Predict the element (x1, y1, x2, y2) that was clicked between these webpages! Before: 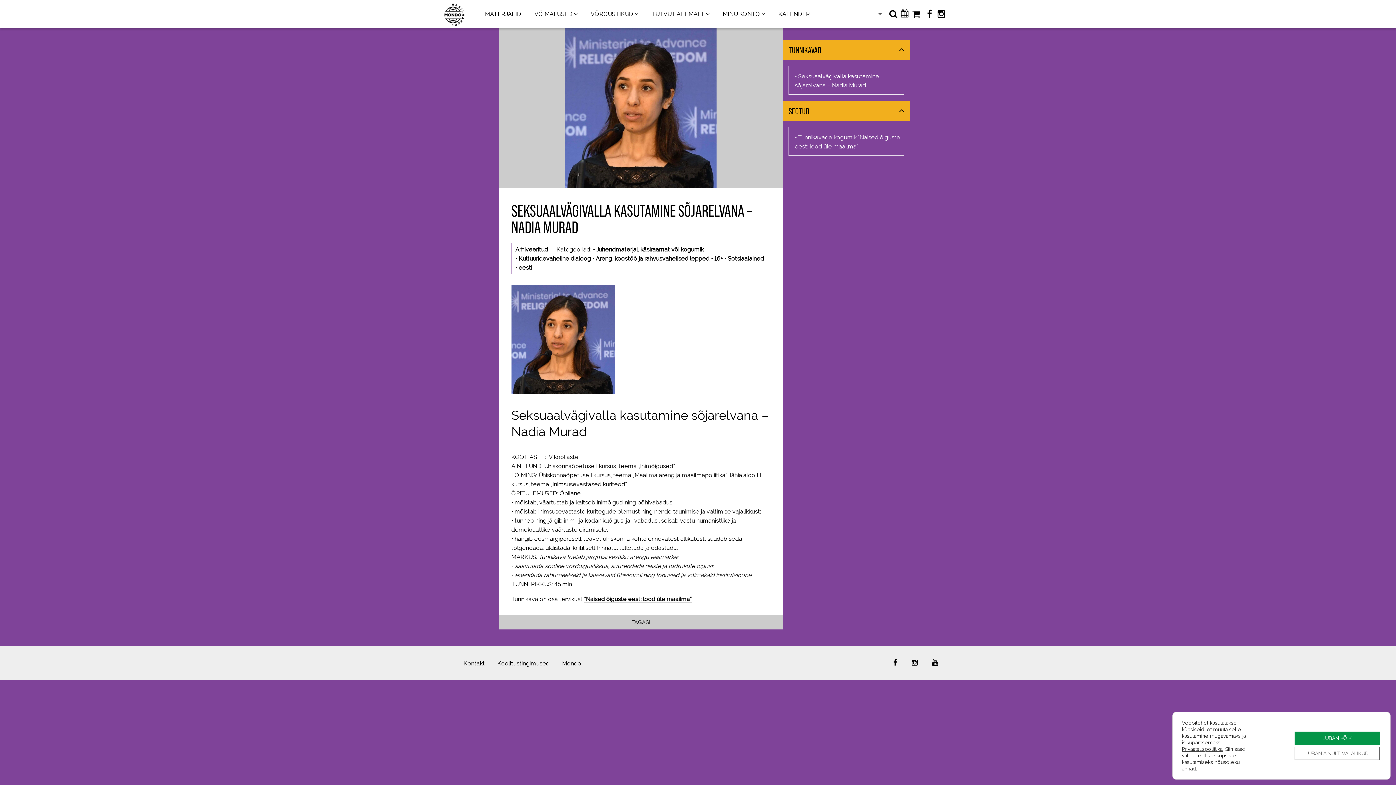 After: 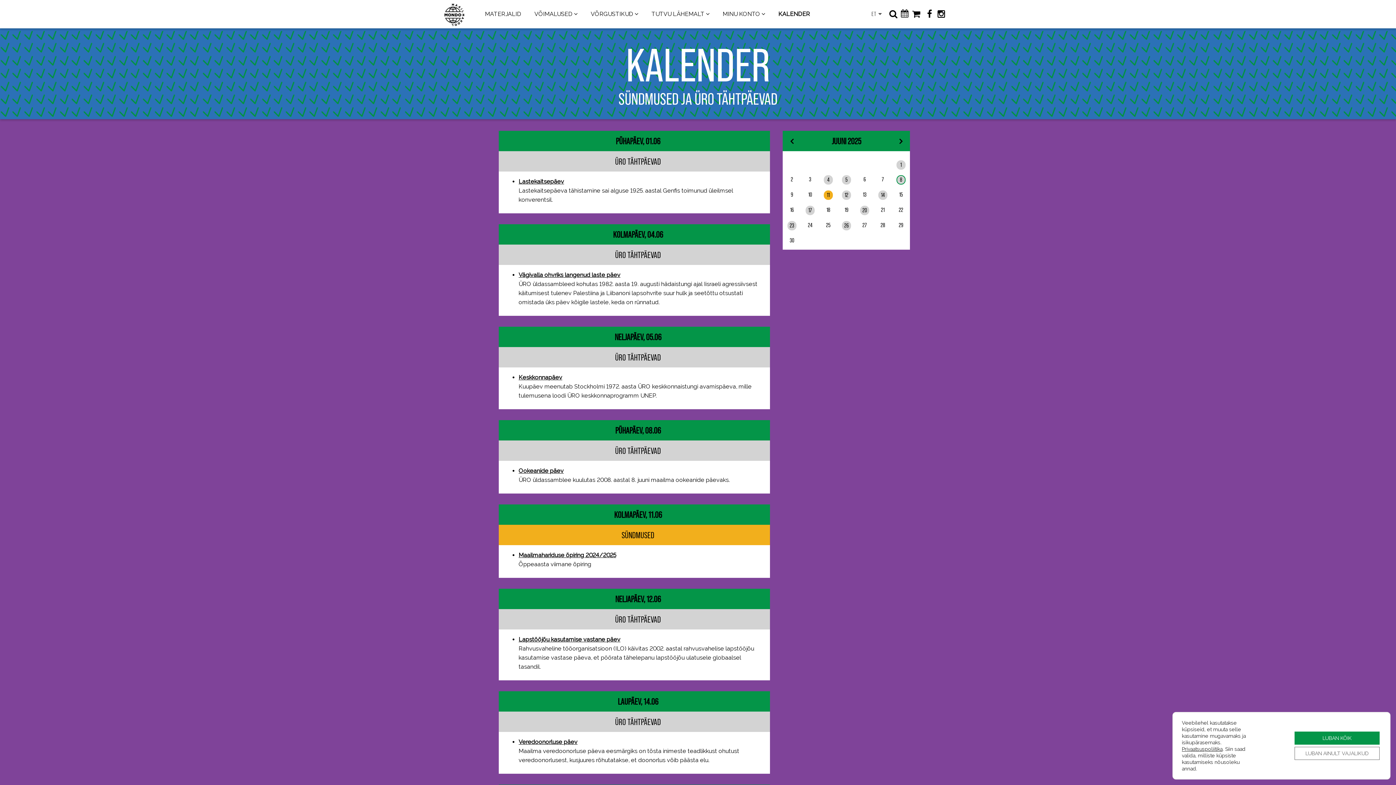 Action: bbox: (901, 9, 912, 17)